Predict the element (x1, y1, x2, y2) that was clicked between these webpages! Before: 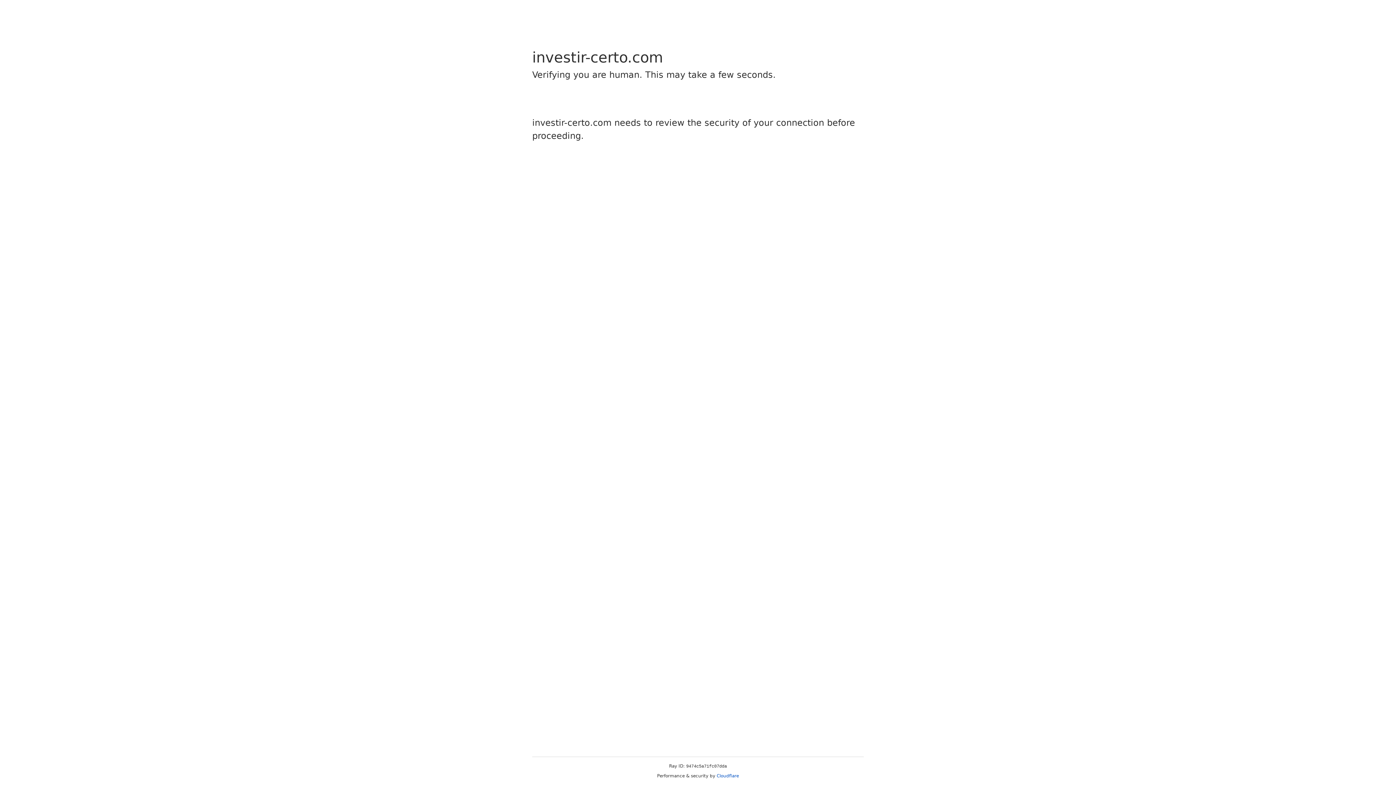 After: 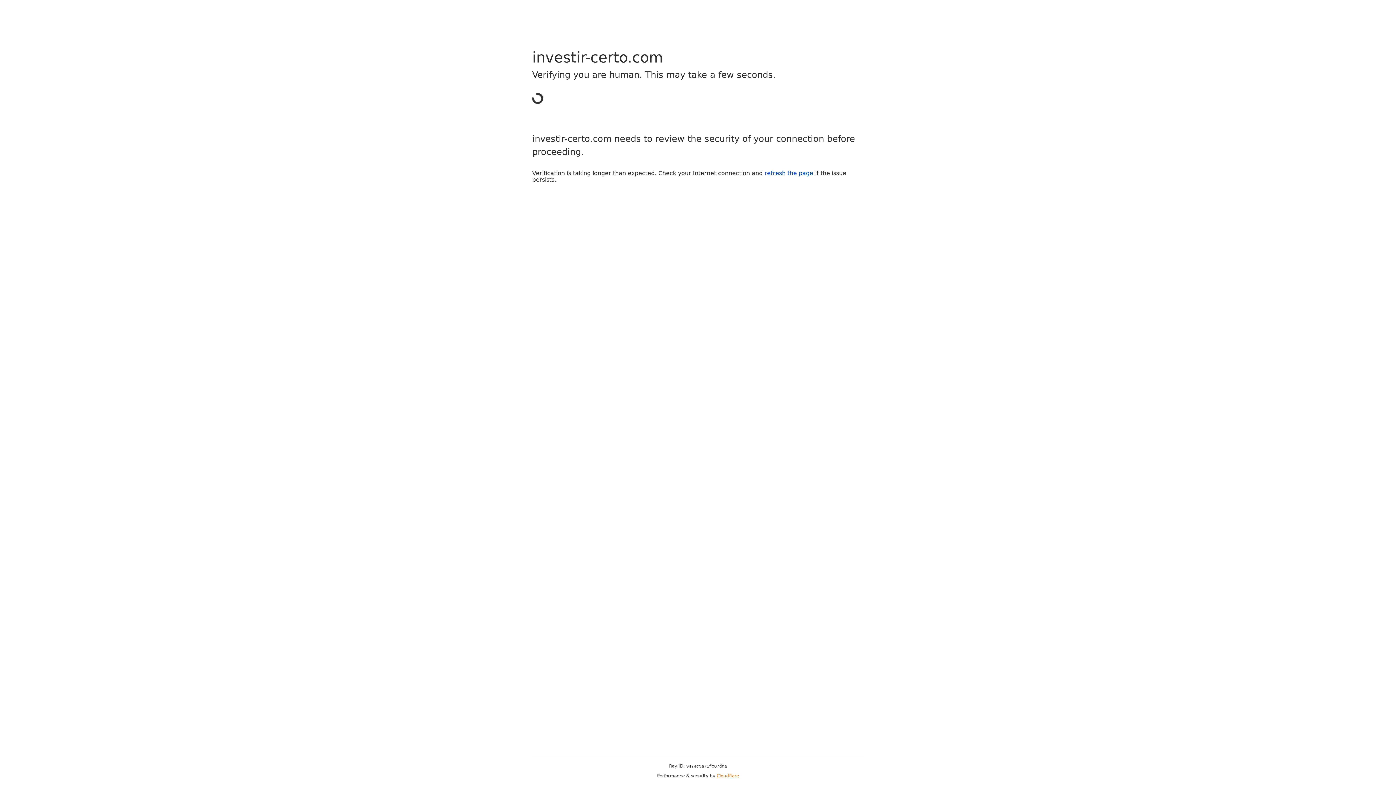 Action: bbox: (716, 773, 739, 778) label: Cloudflare